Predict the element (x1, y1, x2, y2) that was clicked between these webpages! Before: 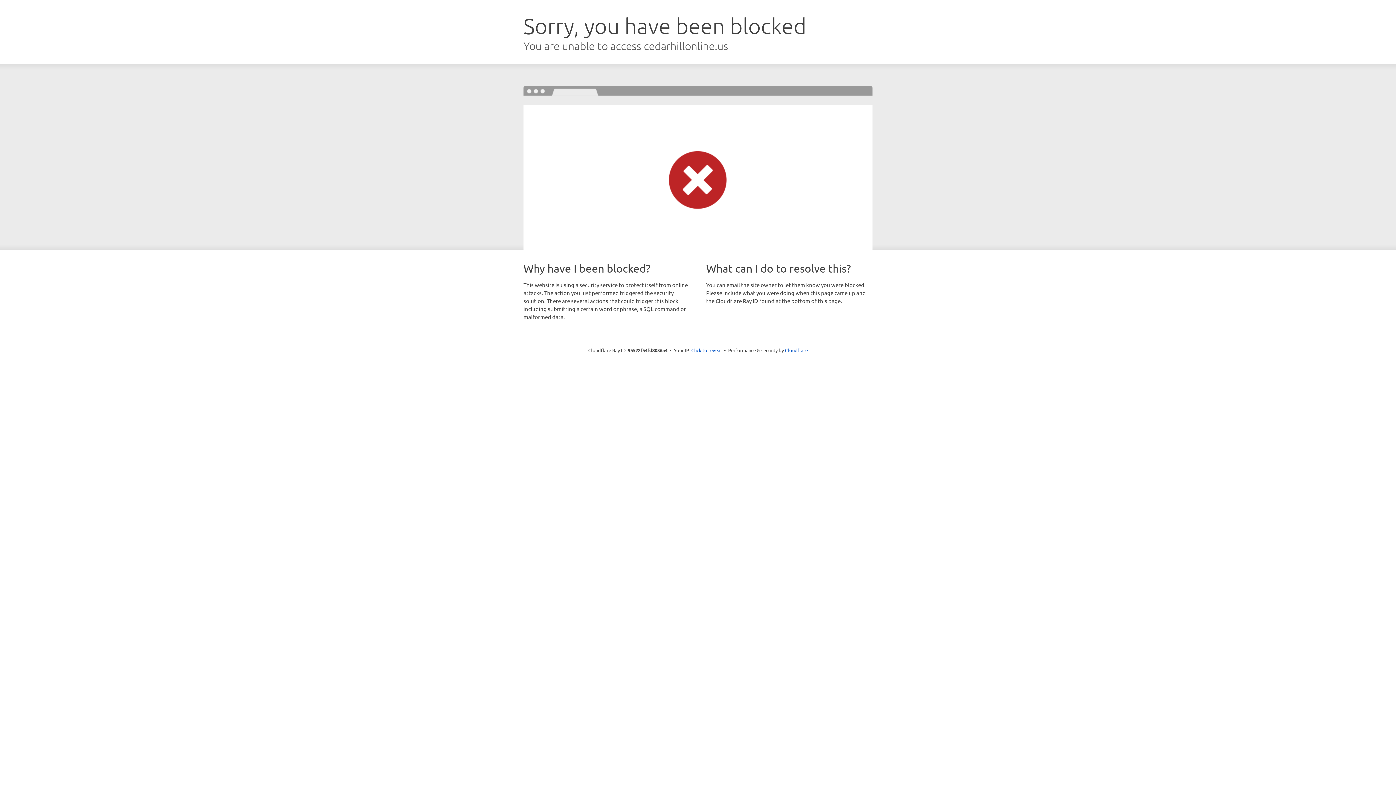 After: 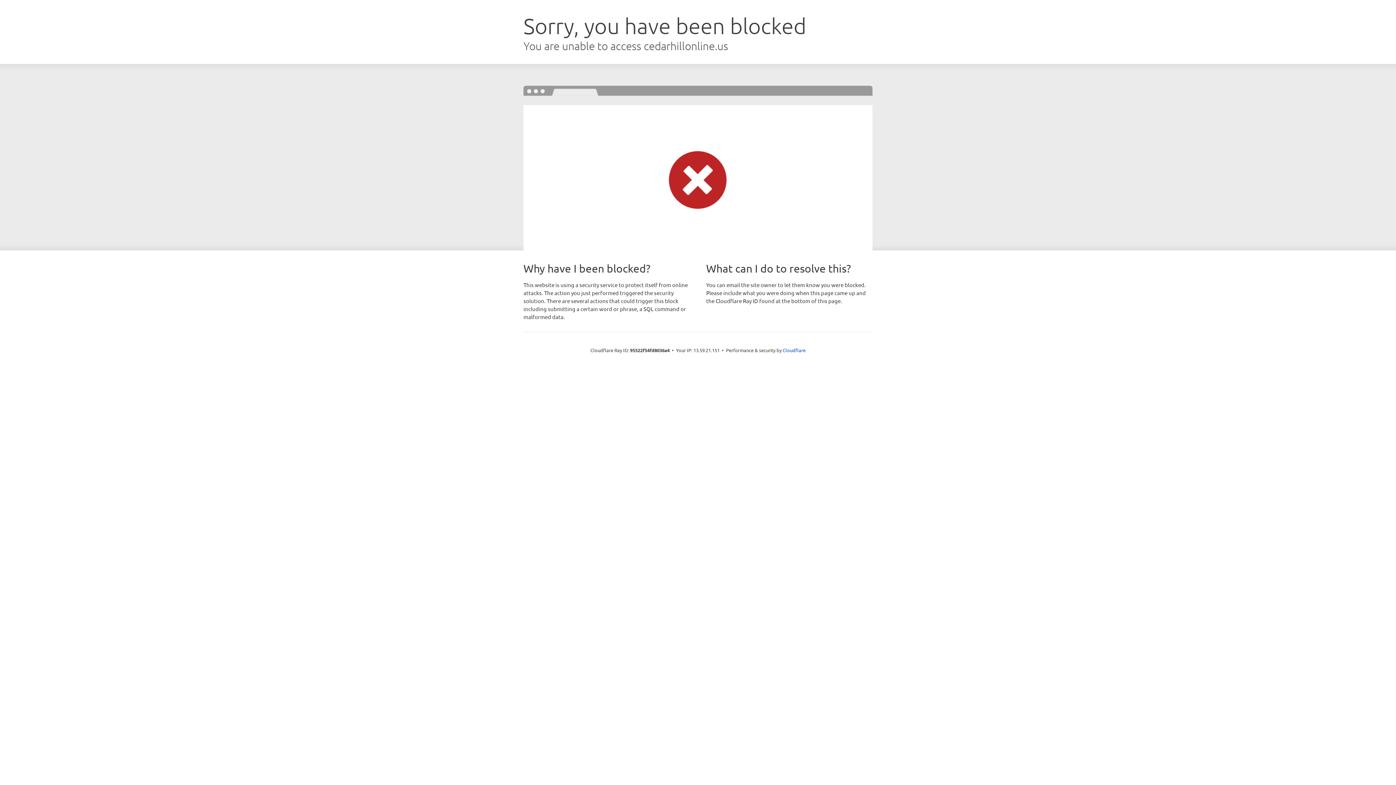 Action: label: Click to reveal bbox: (691, 346, 722, 353)